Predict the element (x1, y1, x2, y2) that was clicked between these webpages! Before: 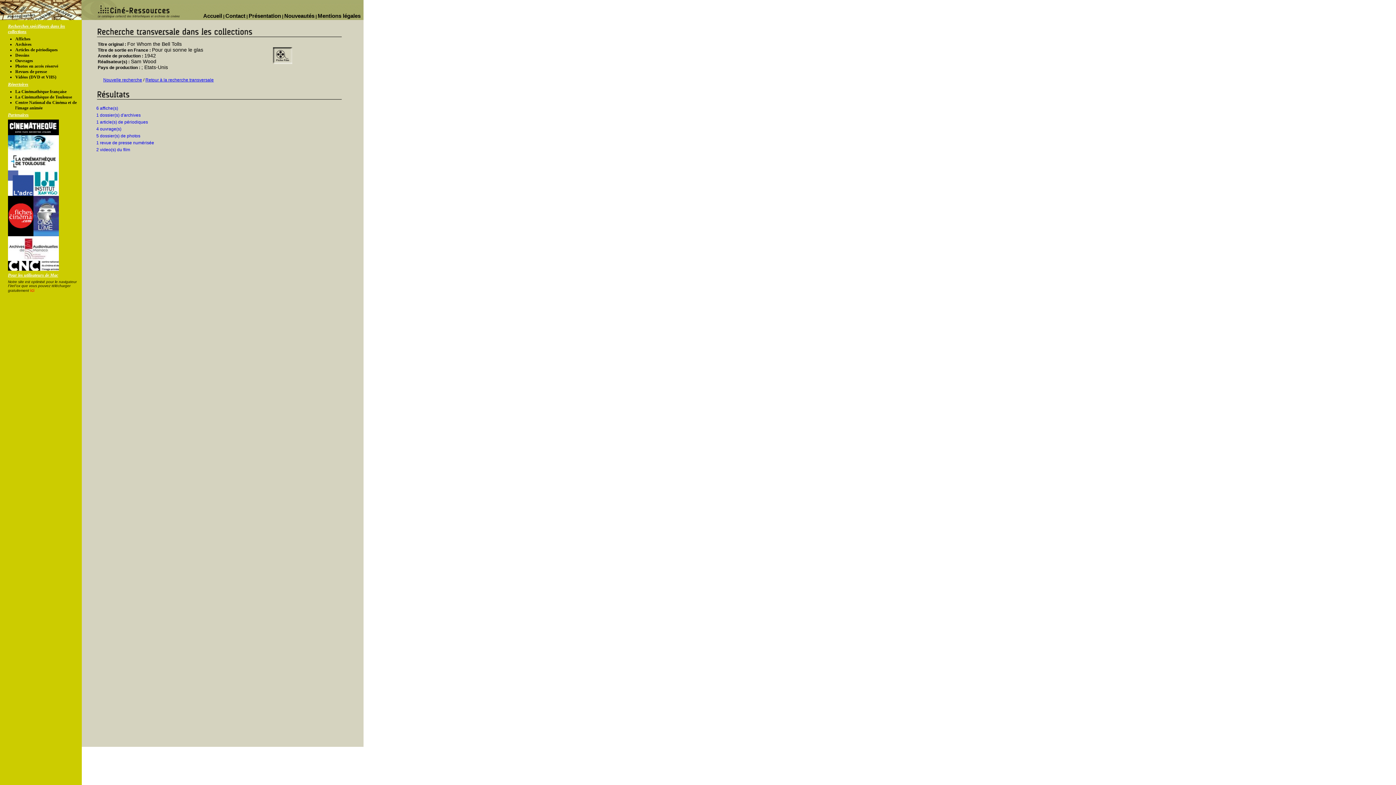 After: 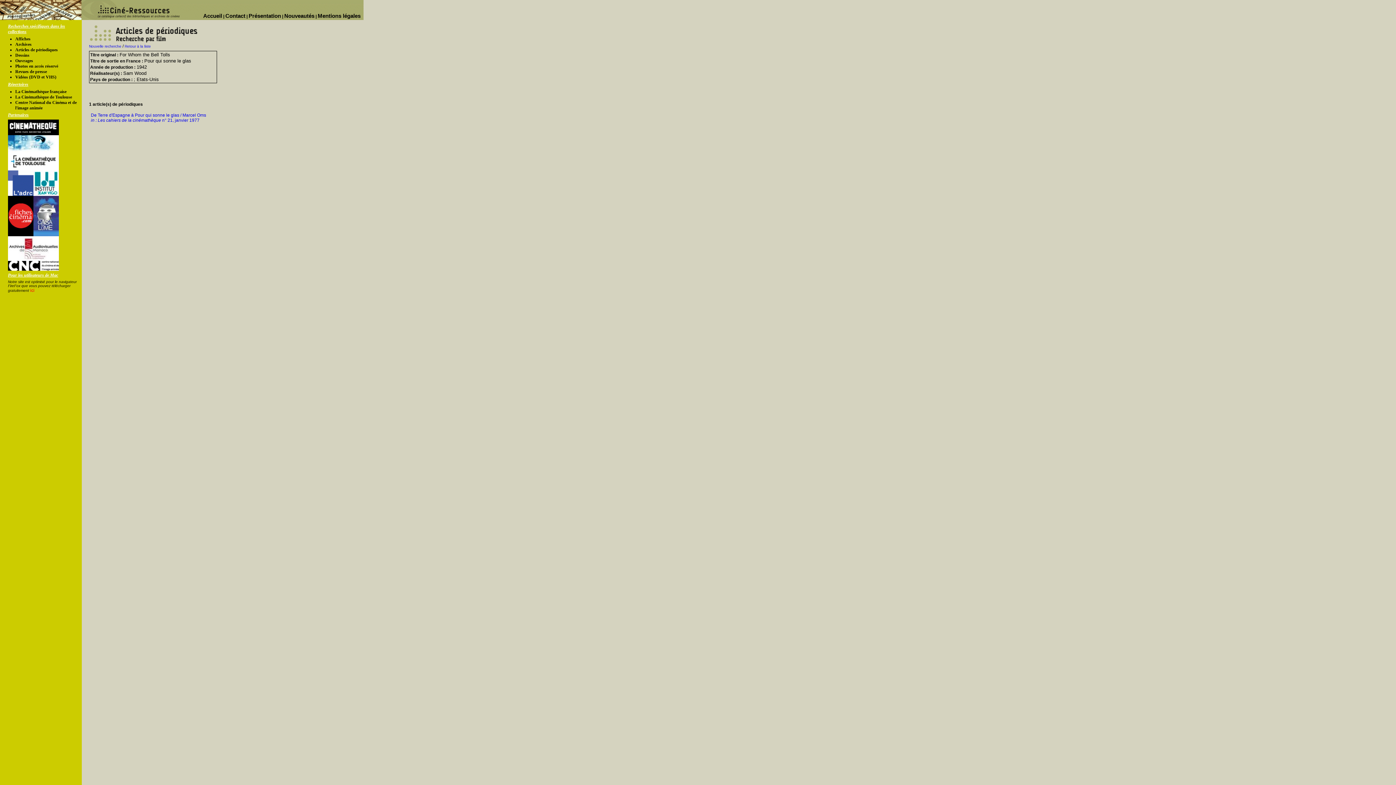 Action: bbox: (96, 119, 148, 124) label: 1 article(s) de périodiques